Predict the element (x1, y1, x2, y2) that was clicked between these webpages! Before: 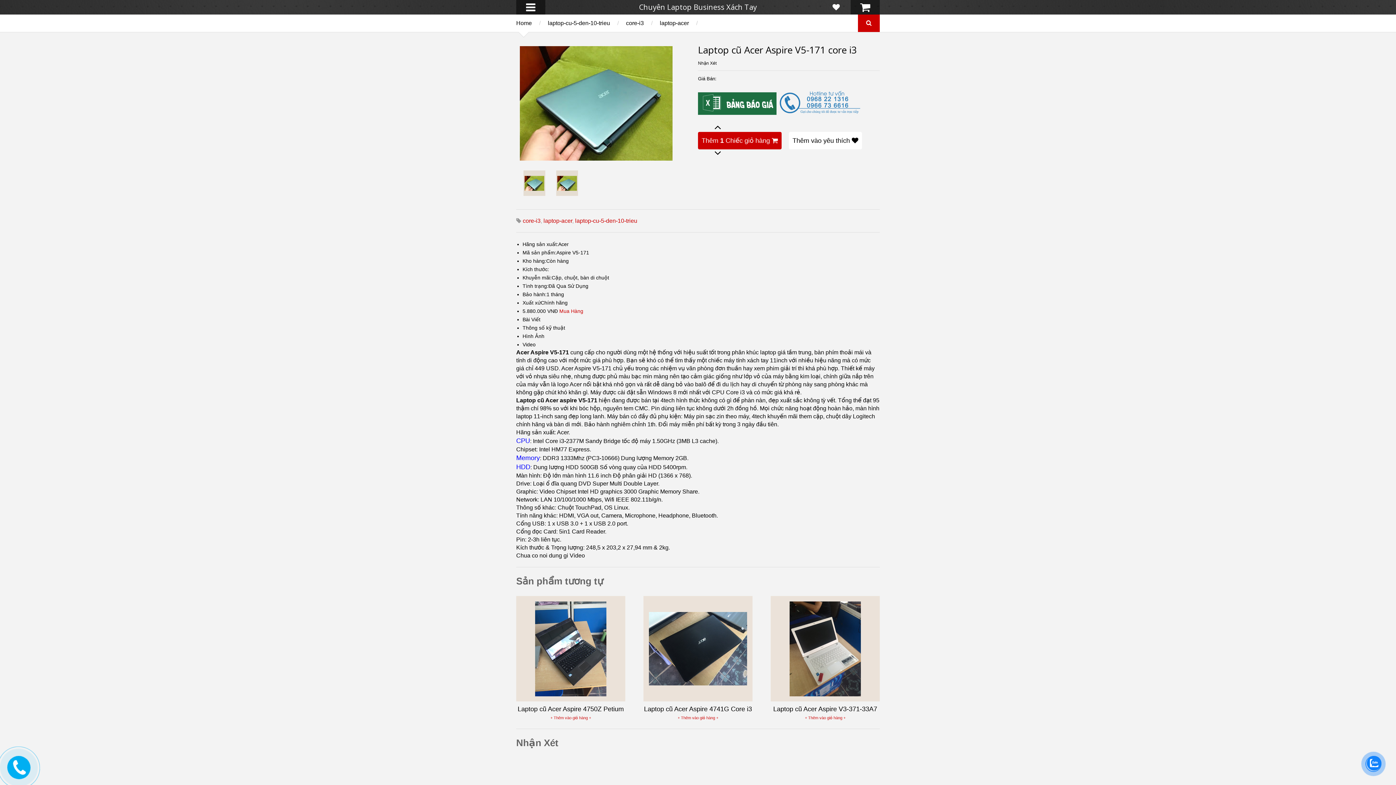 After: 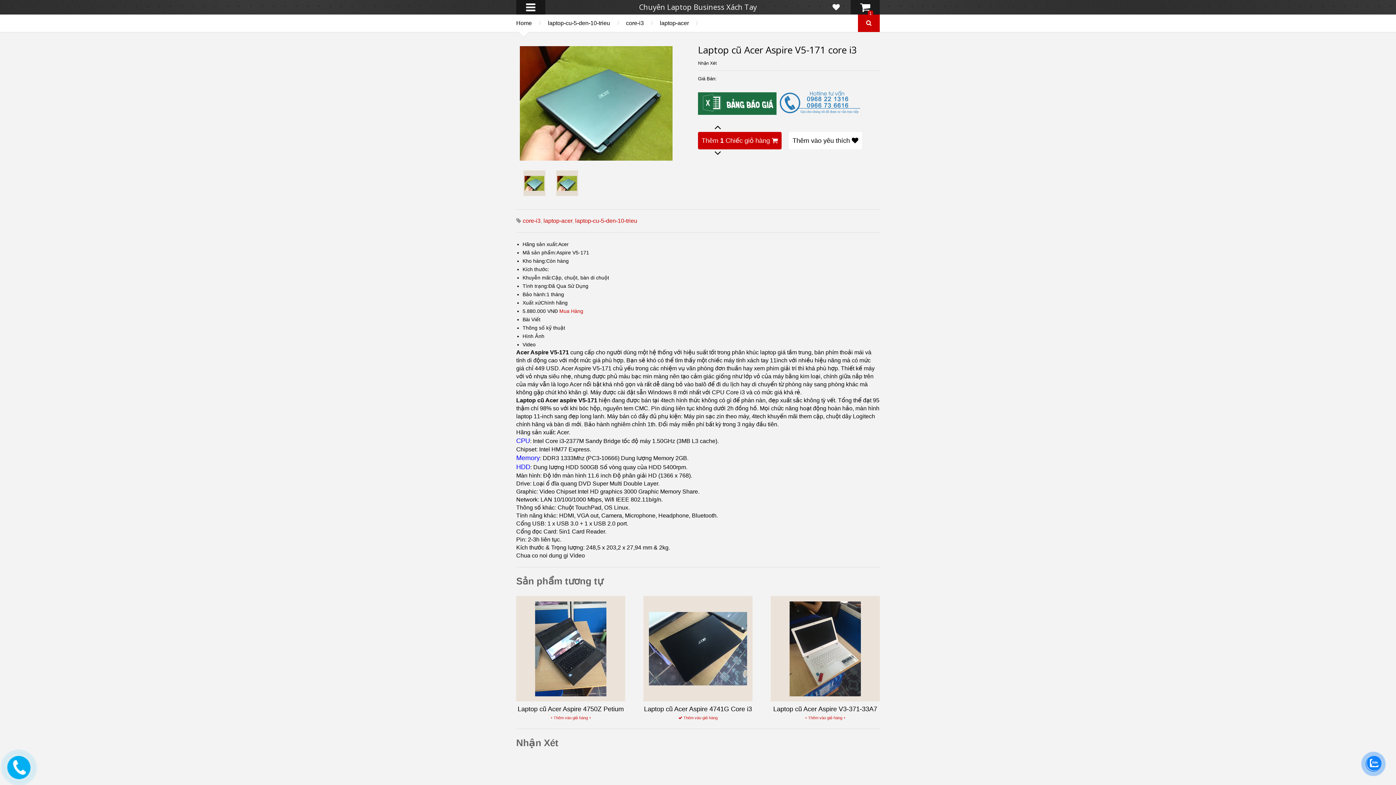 Action: bbox: (677, 716, 718, 720) label: + Thêm vào giỏ hàng +